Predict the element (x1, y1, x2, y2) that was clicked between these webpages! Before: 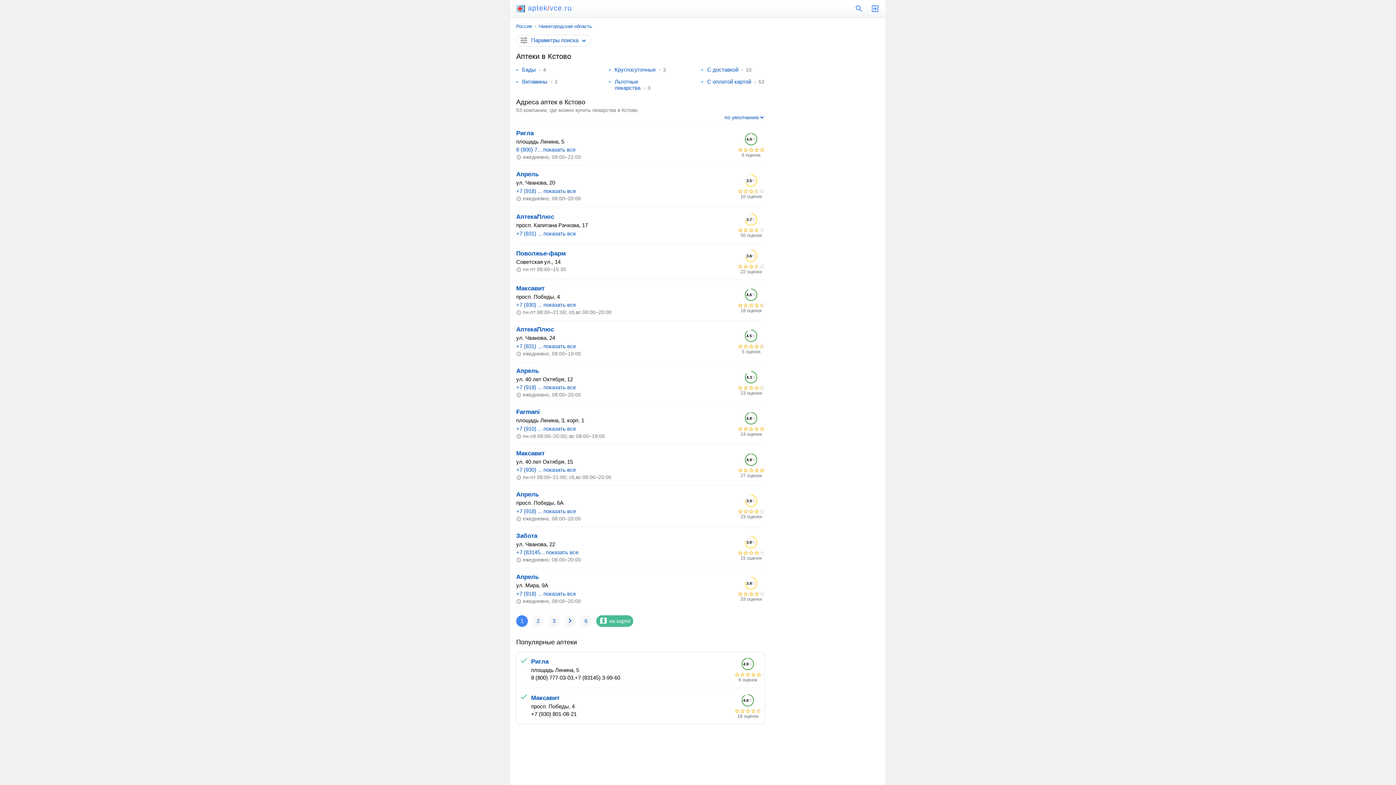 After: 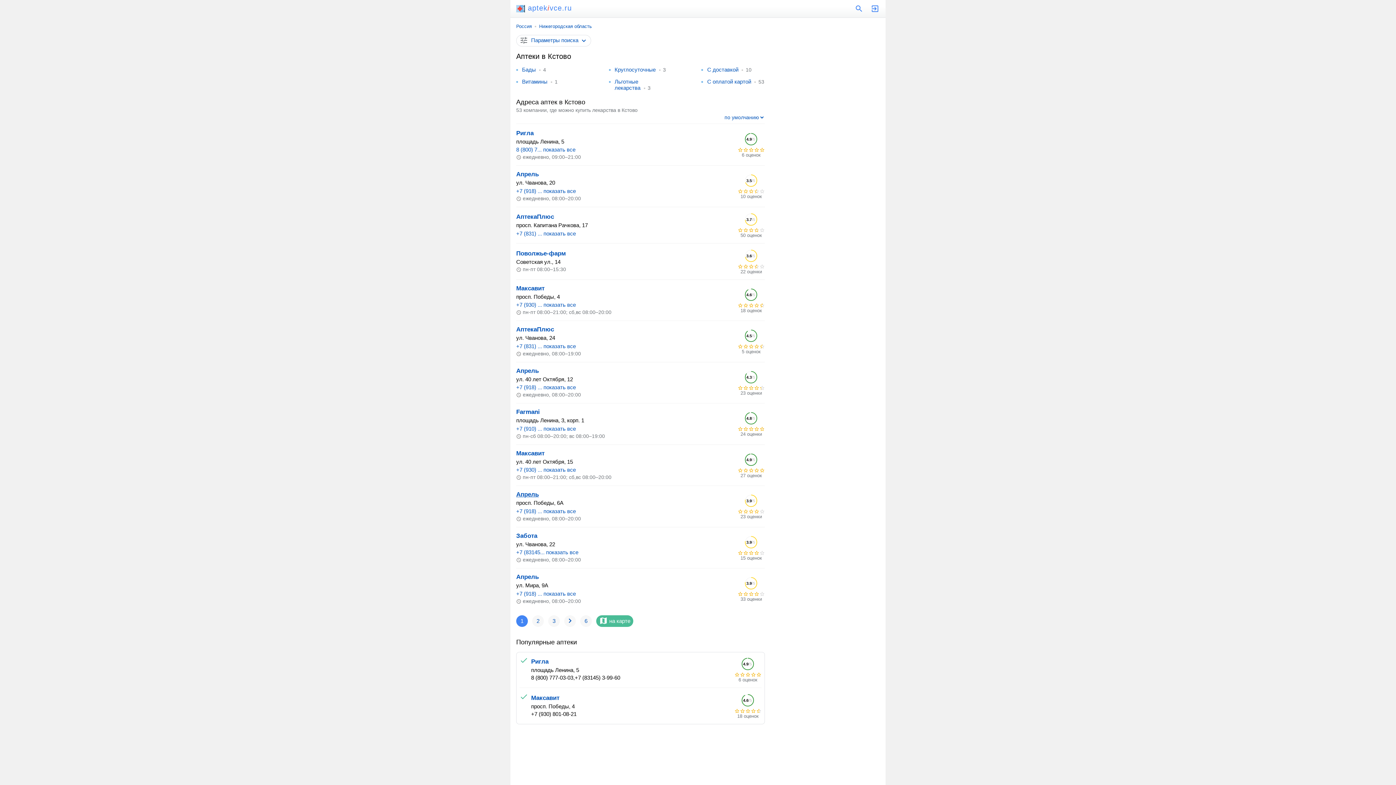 Action: label: Апрель bbox: (516, 491, 538, 498)